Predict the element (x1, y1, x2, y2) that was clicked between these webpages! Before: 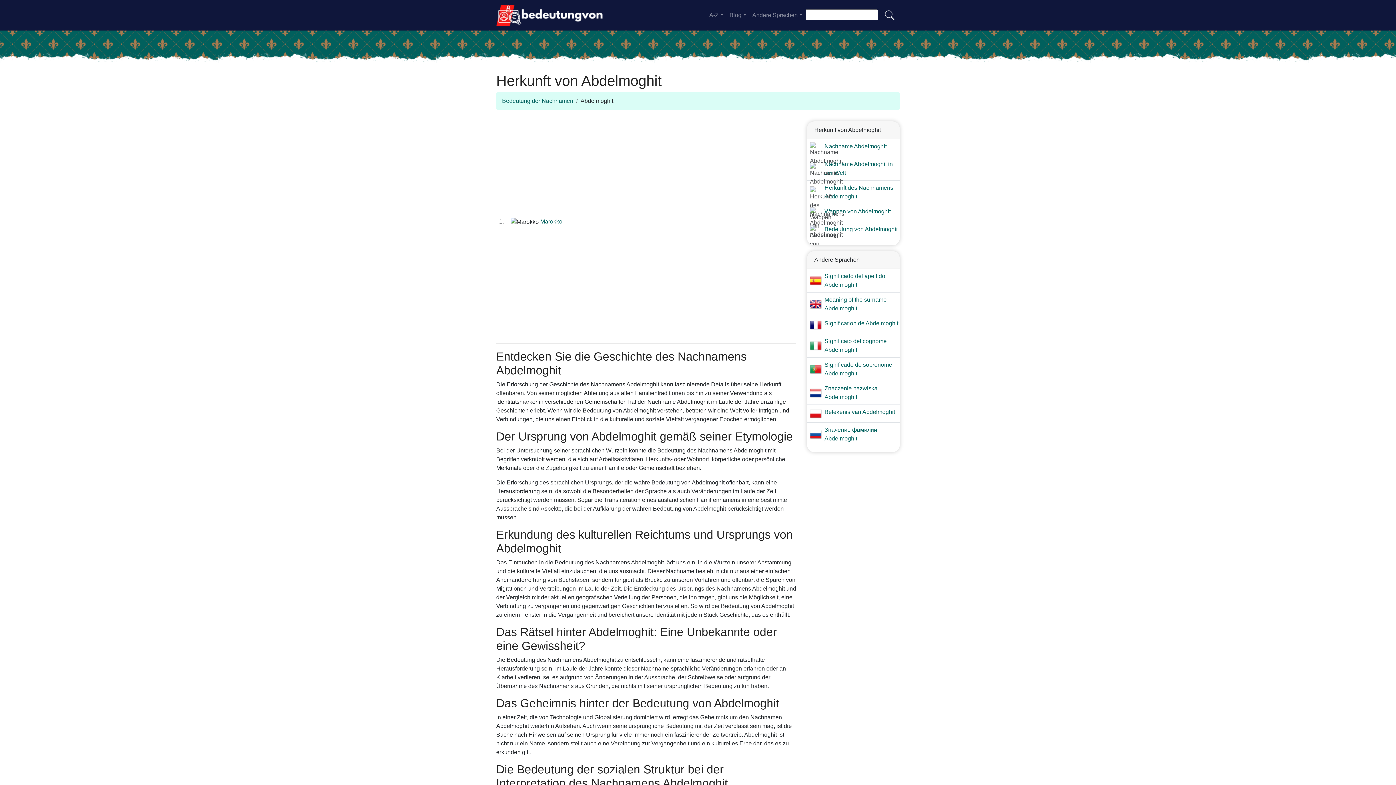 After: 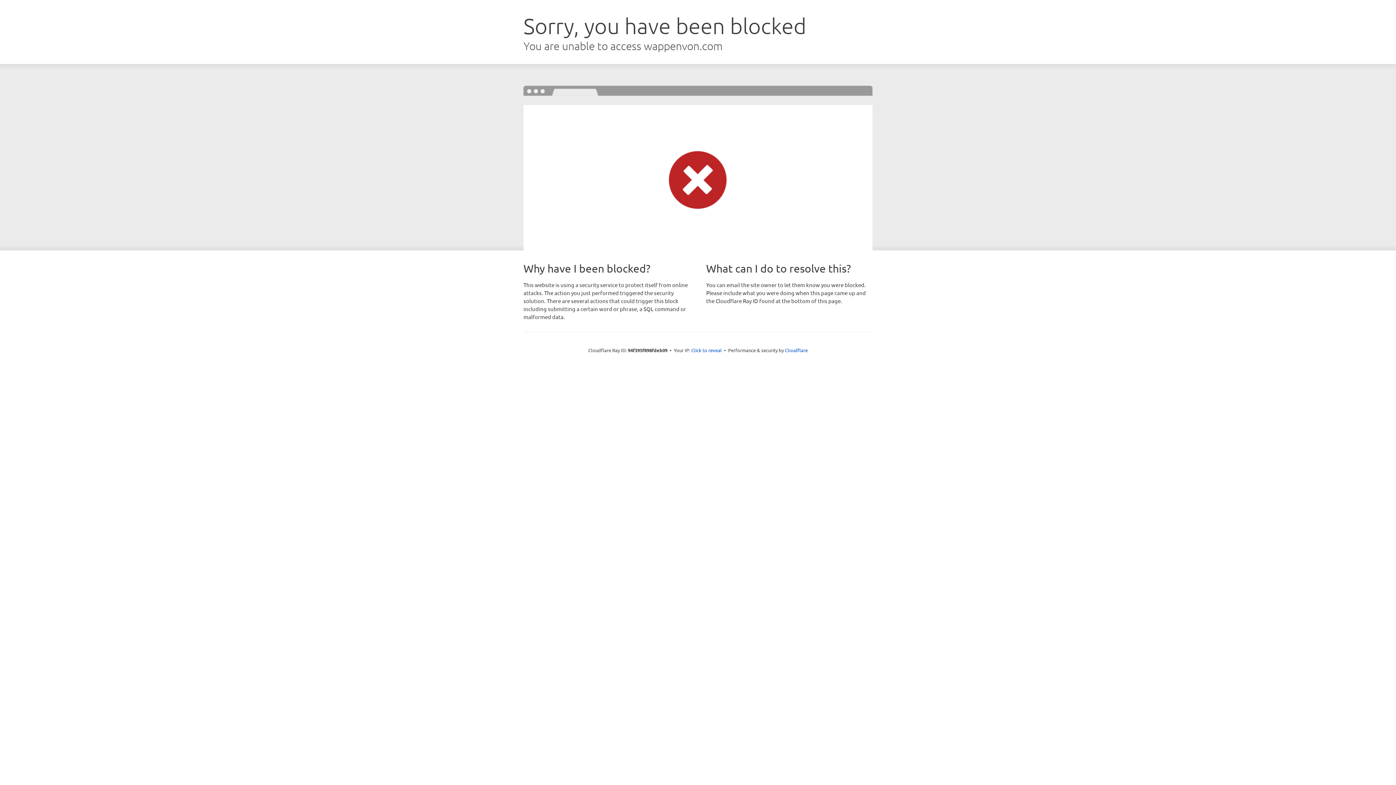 Action: label: Wappen von Abdelmoghit bbox: (824, 208, 890, 214)